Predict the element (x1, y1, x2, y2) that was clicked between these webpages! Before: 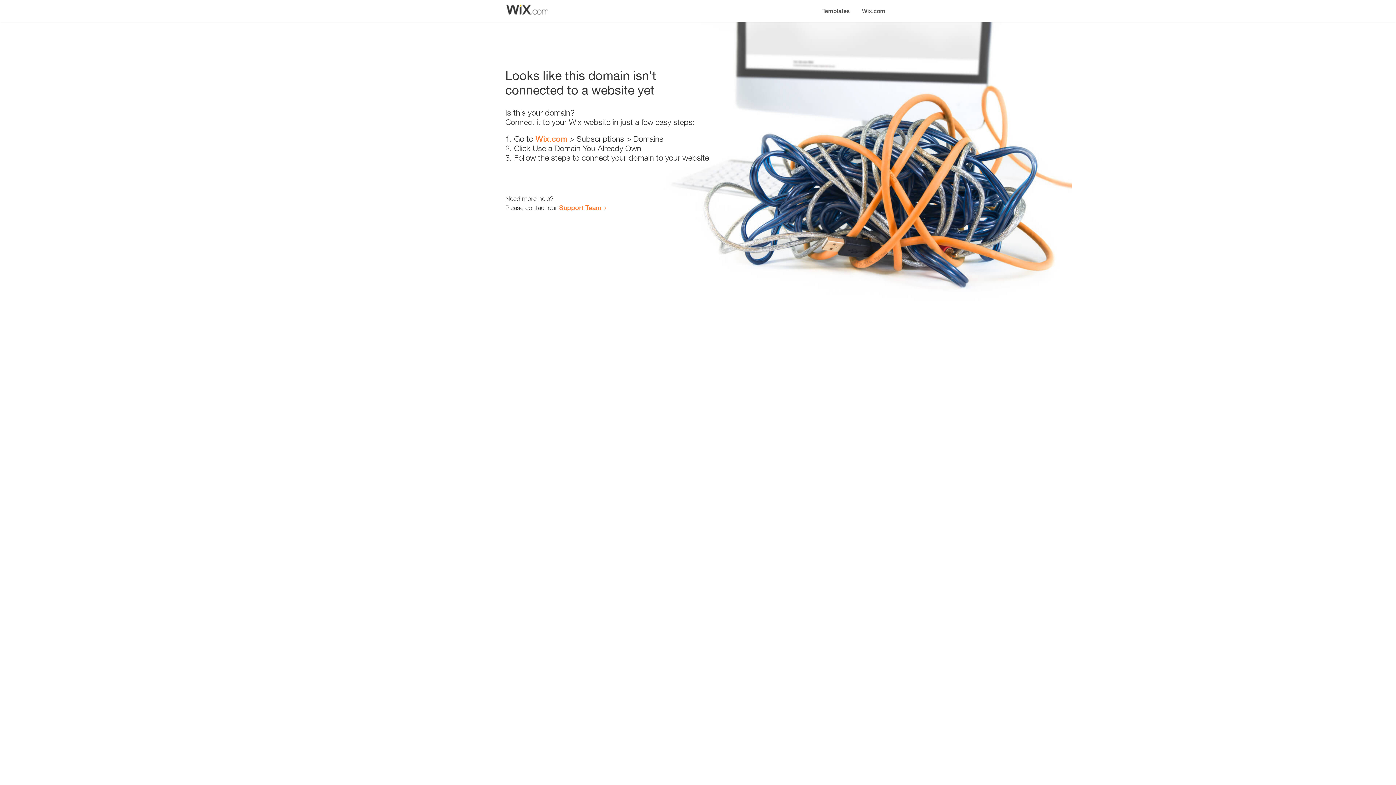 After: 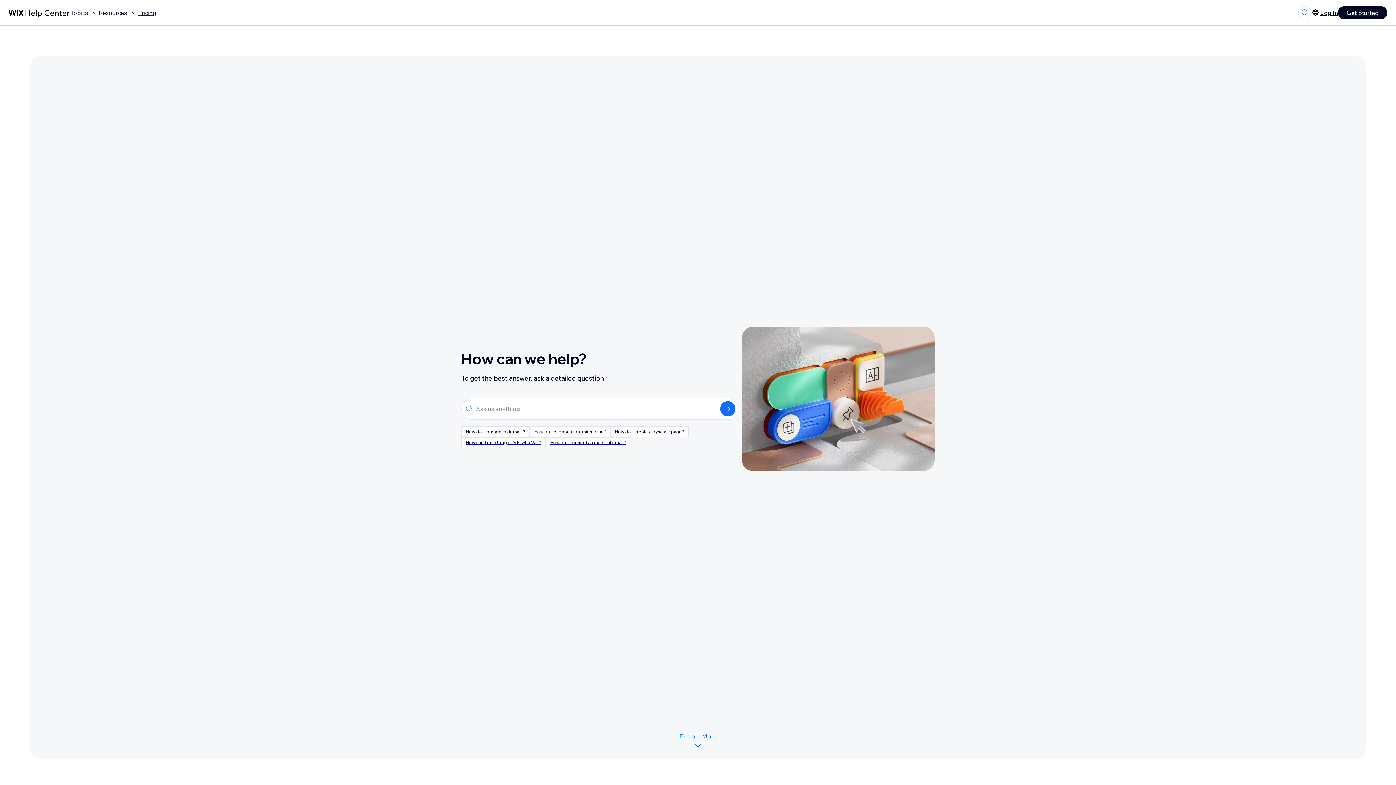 Action: label: Support Team bbox: (559, 203, 601, 211)